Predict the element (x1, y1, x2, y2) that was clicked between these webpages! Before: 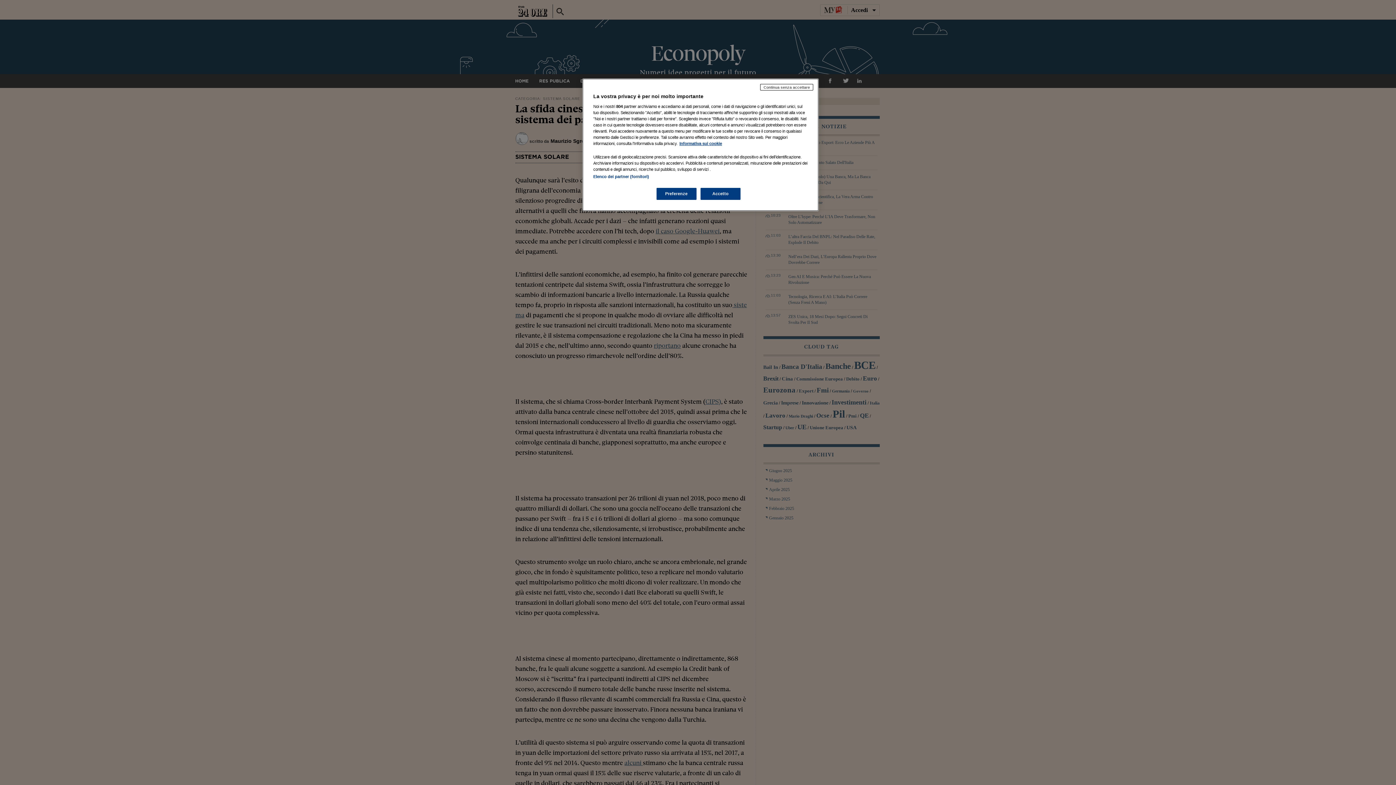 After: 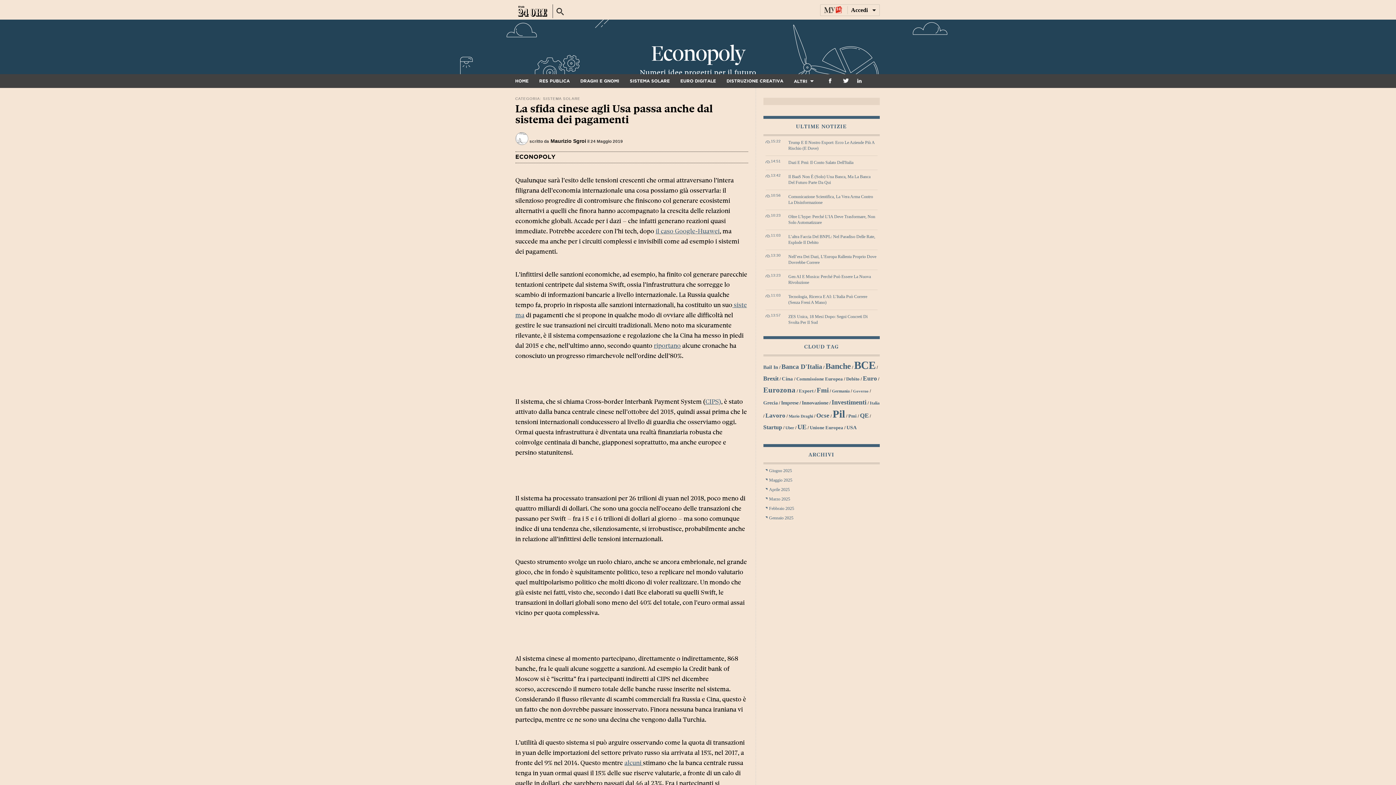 Action: bbox: (700, 188, 740, 200) label: Accetto